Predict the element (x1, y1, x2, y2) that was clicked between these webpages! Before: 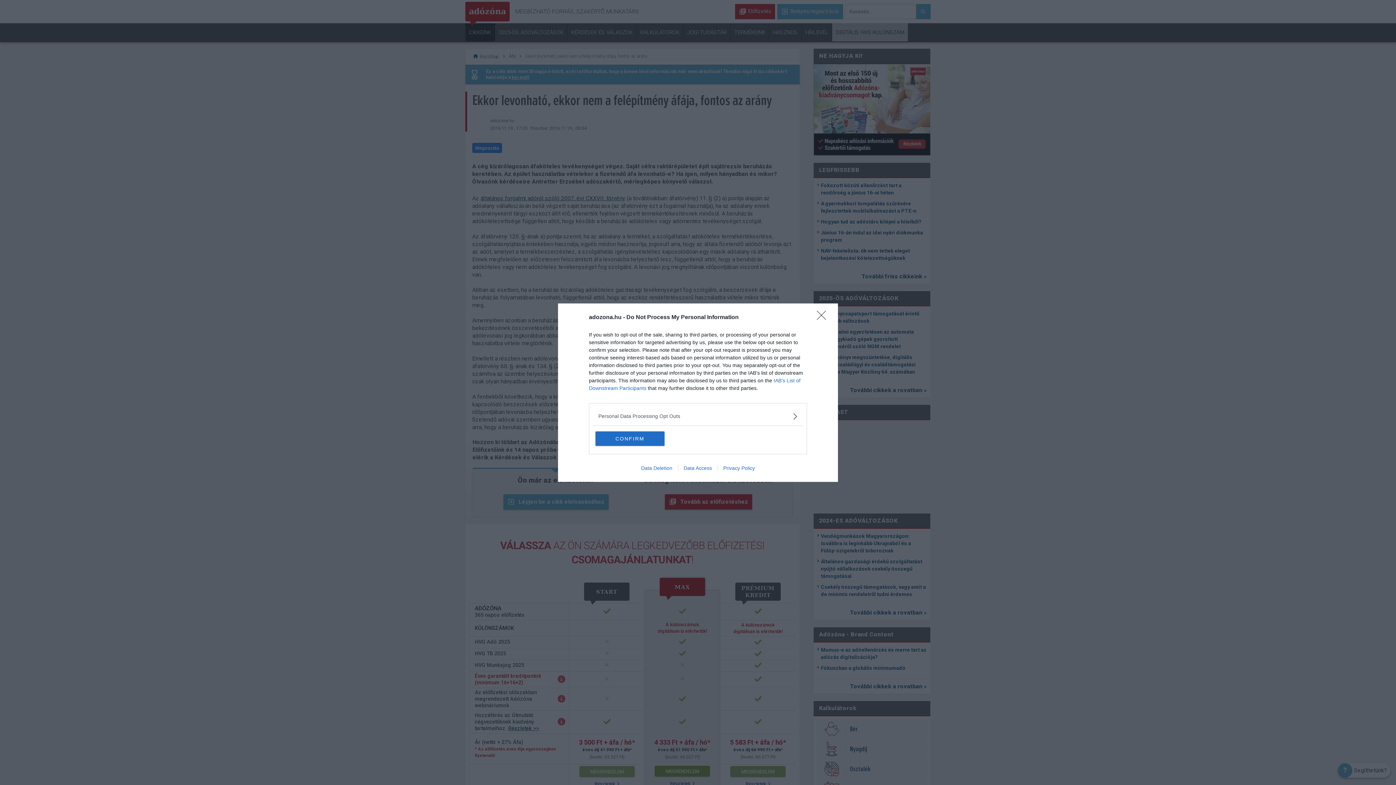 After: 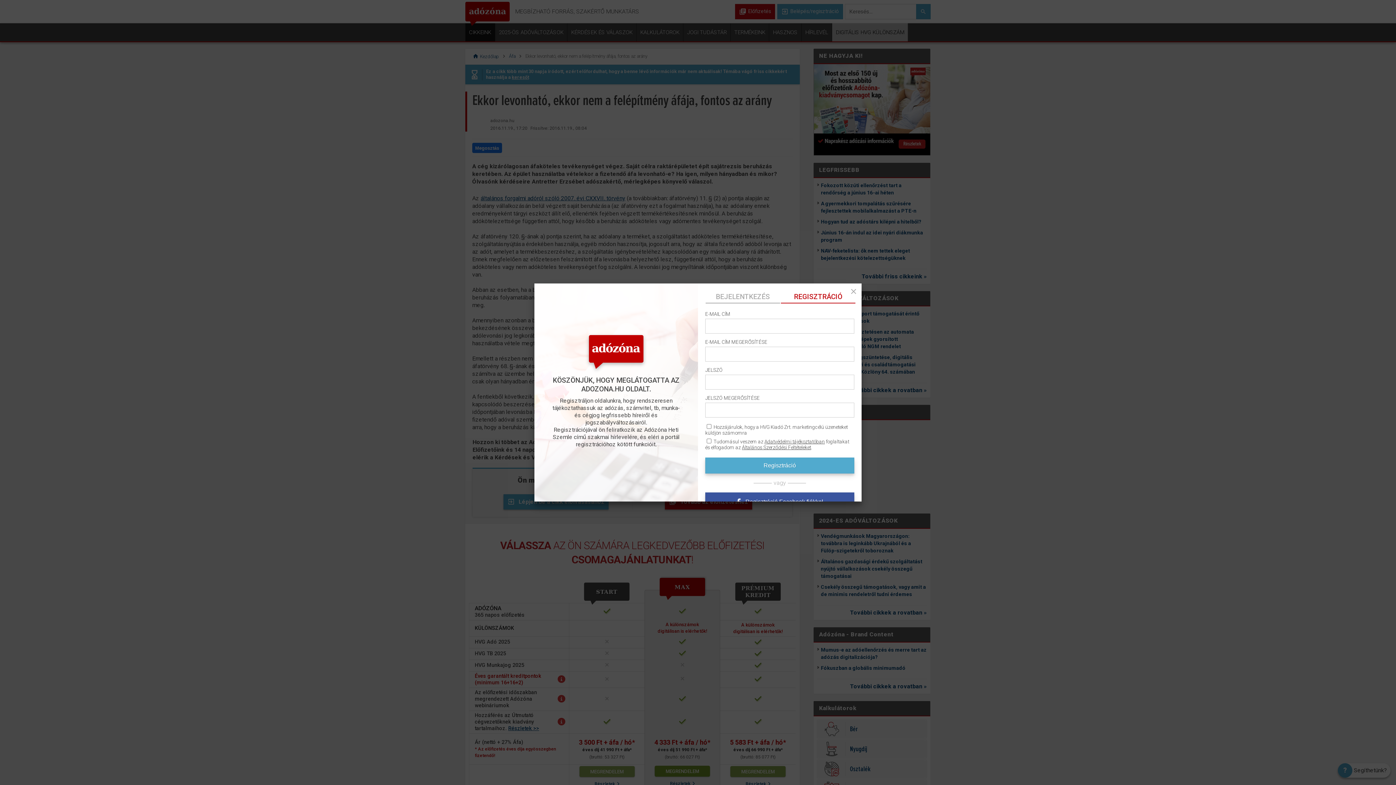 Action: bbox: (817, 310, 830, 324) label: Close